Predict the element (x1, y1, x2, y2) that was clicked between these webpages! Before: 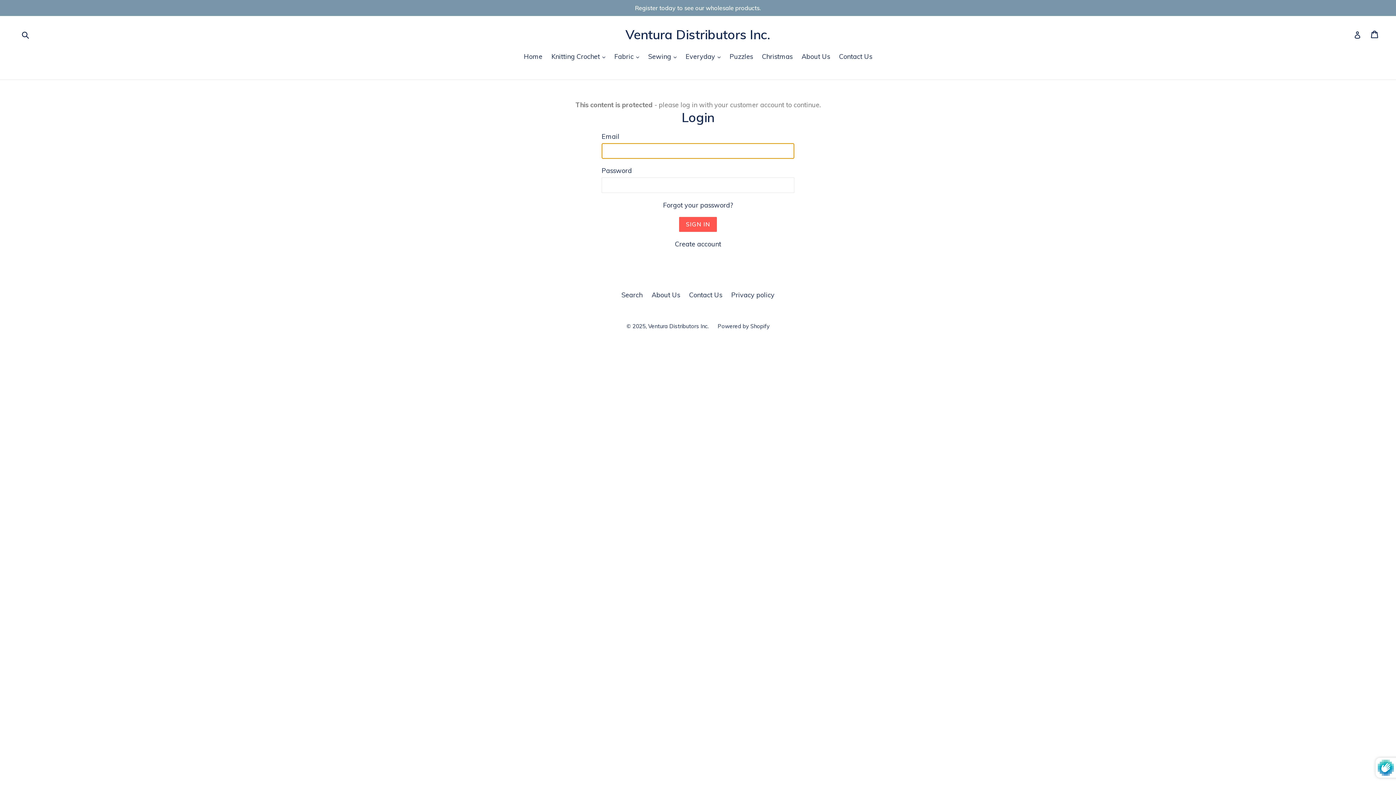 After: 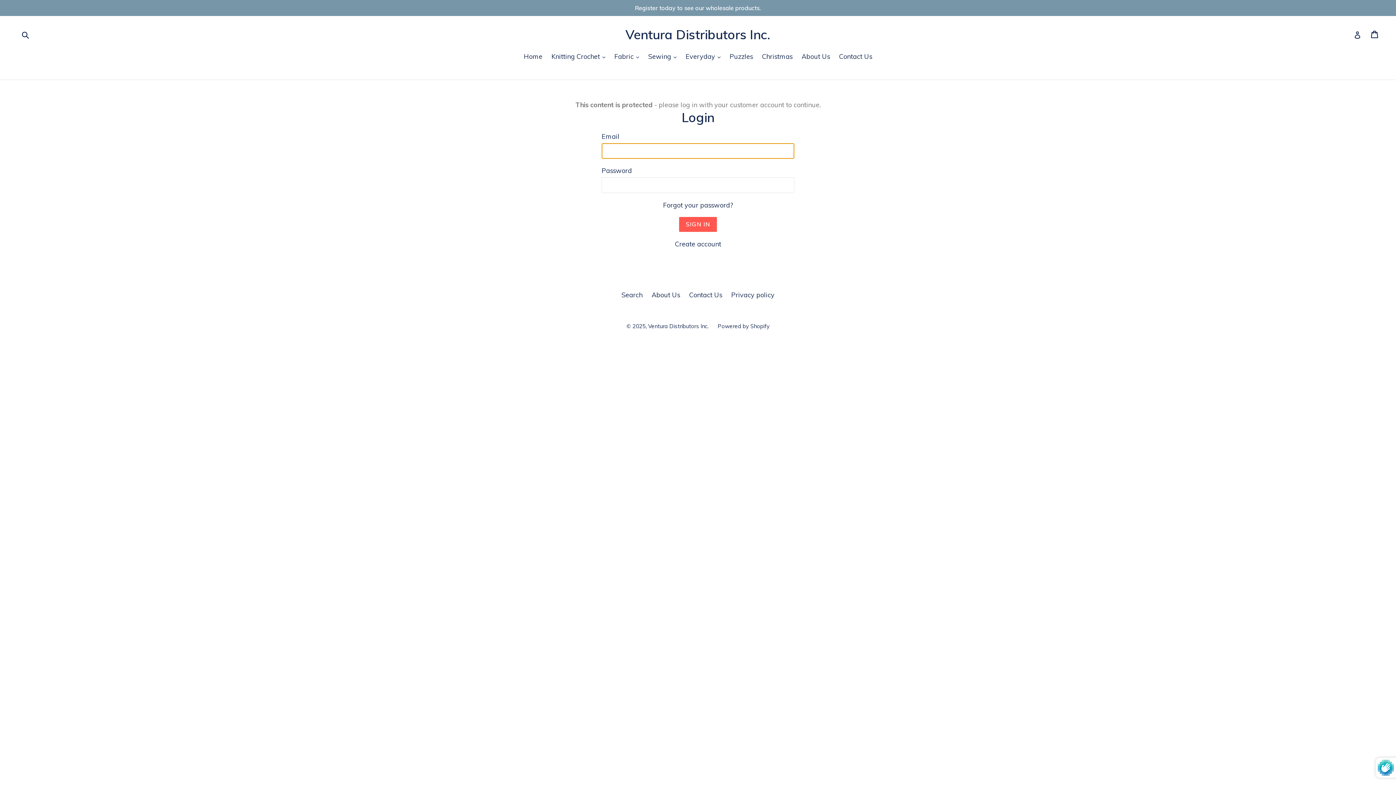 Action: label: Puzzles bbox: (726, 51, 756, 62)